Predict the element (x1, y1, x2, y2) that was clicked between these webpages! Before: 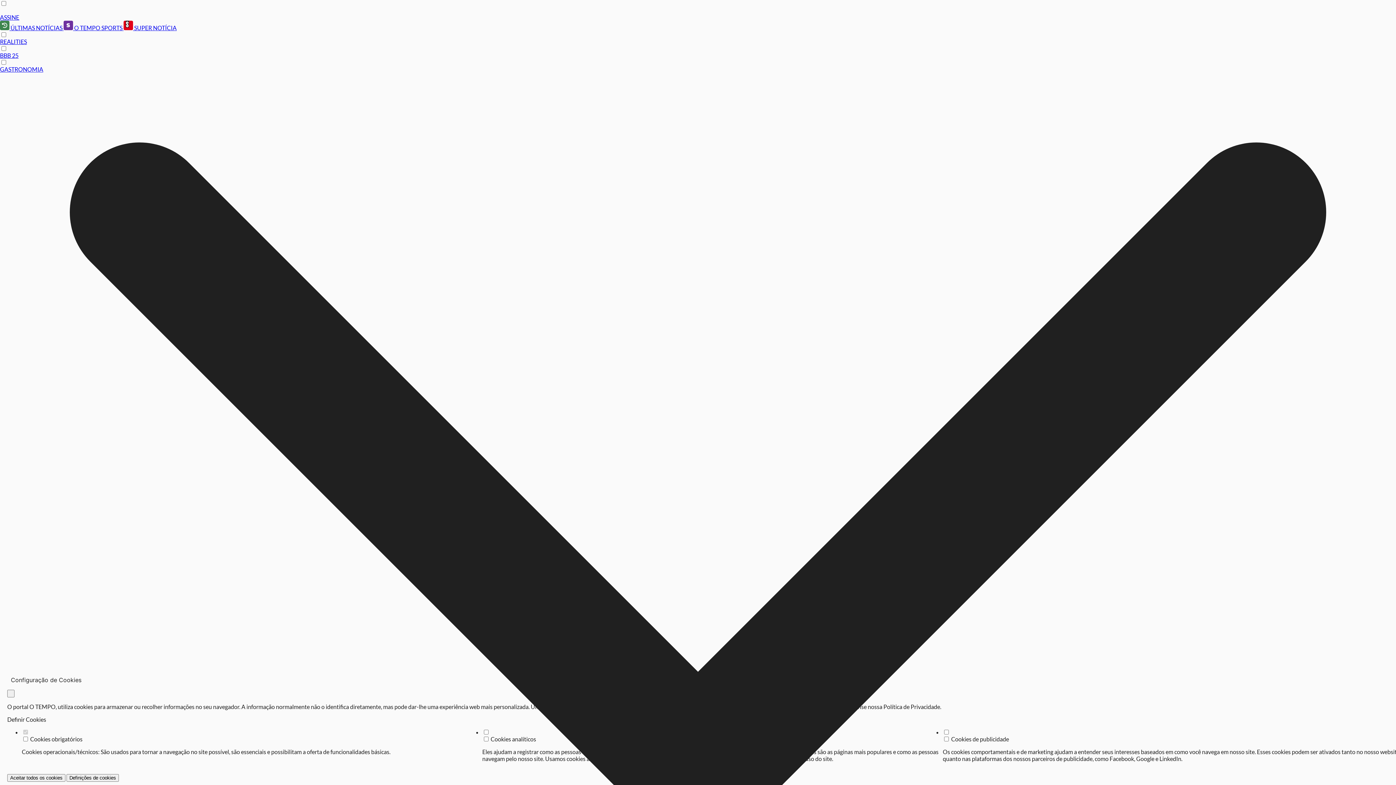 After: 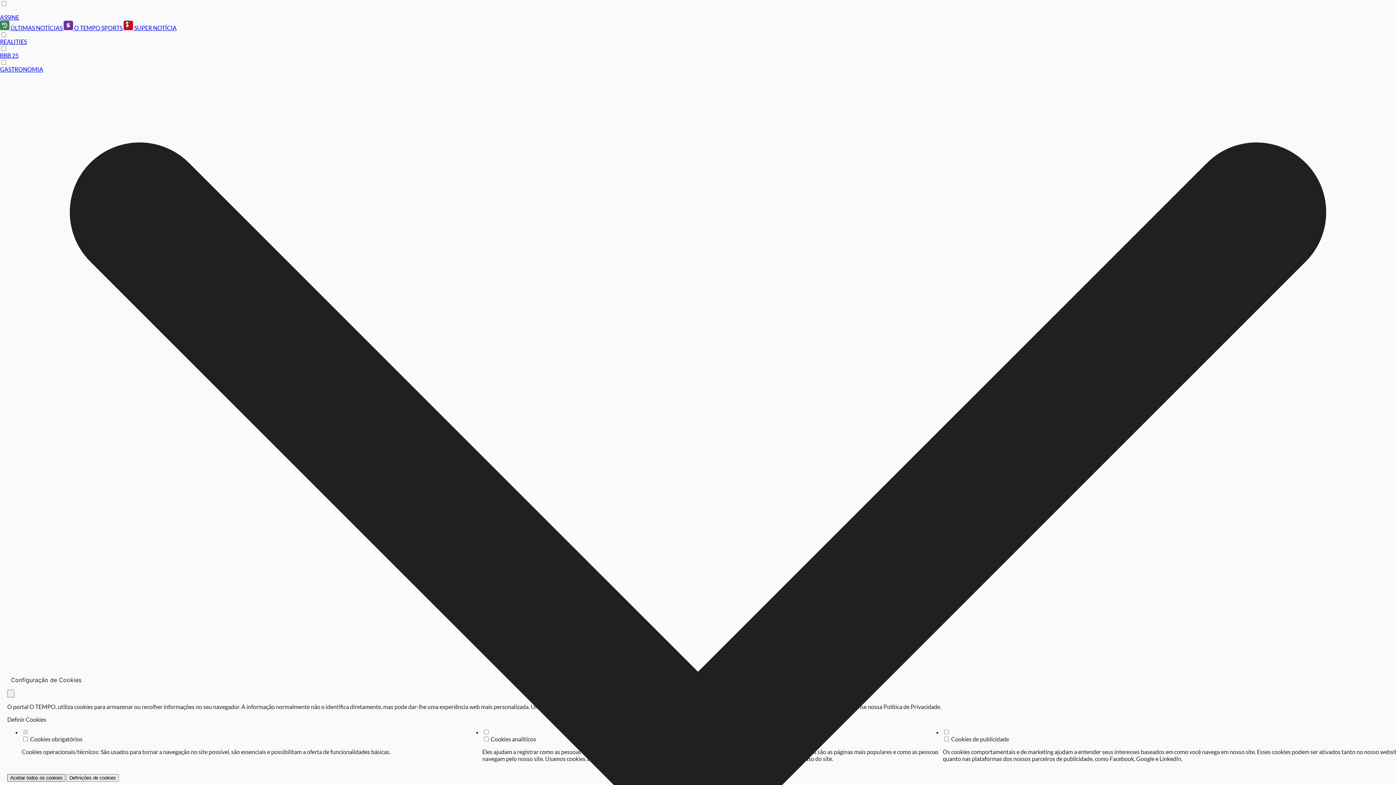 Action: bbox: (7, 774, 65, 782) label: Aceitar todos os cookies